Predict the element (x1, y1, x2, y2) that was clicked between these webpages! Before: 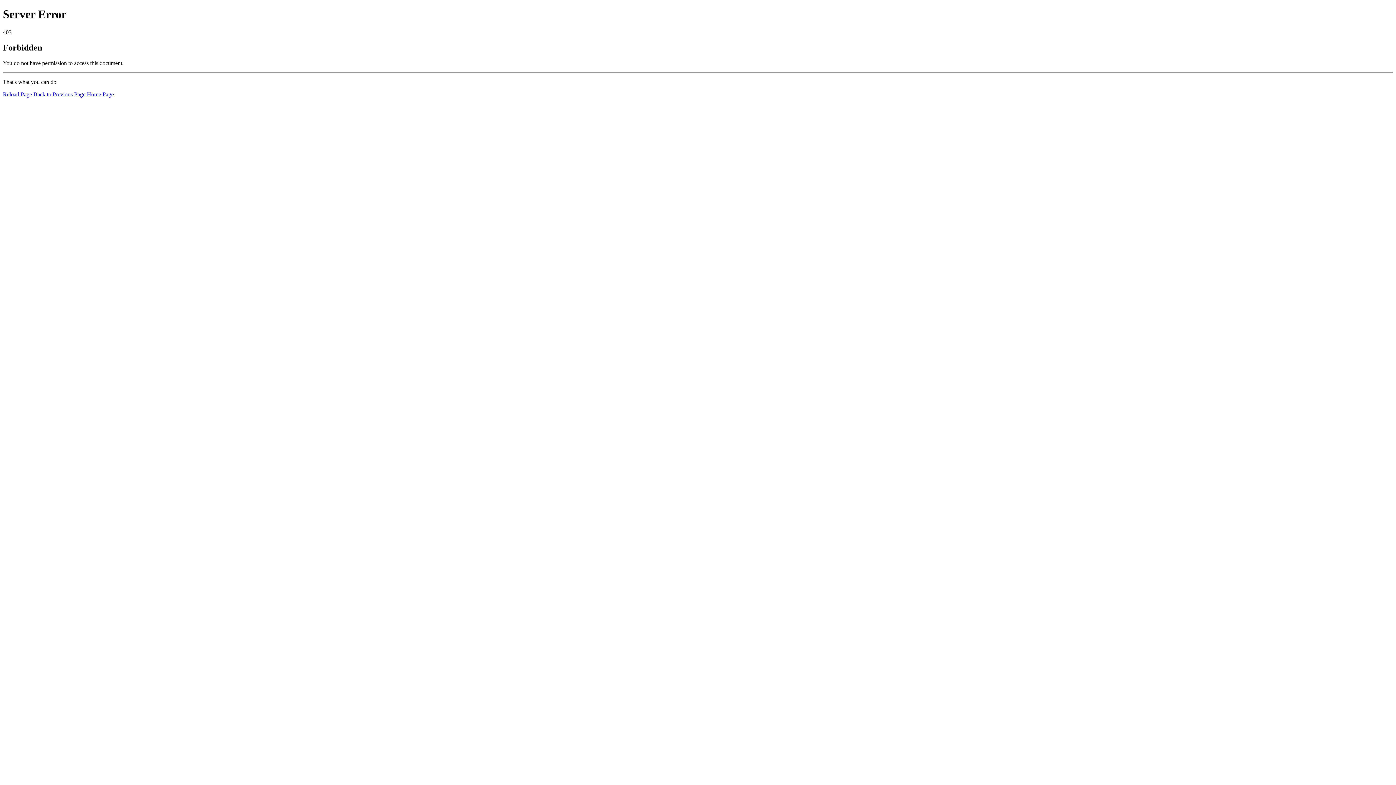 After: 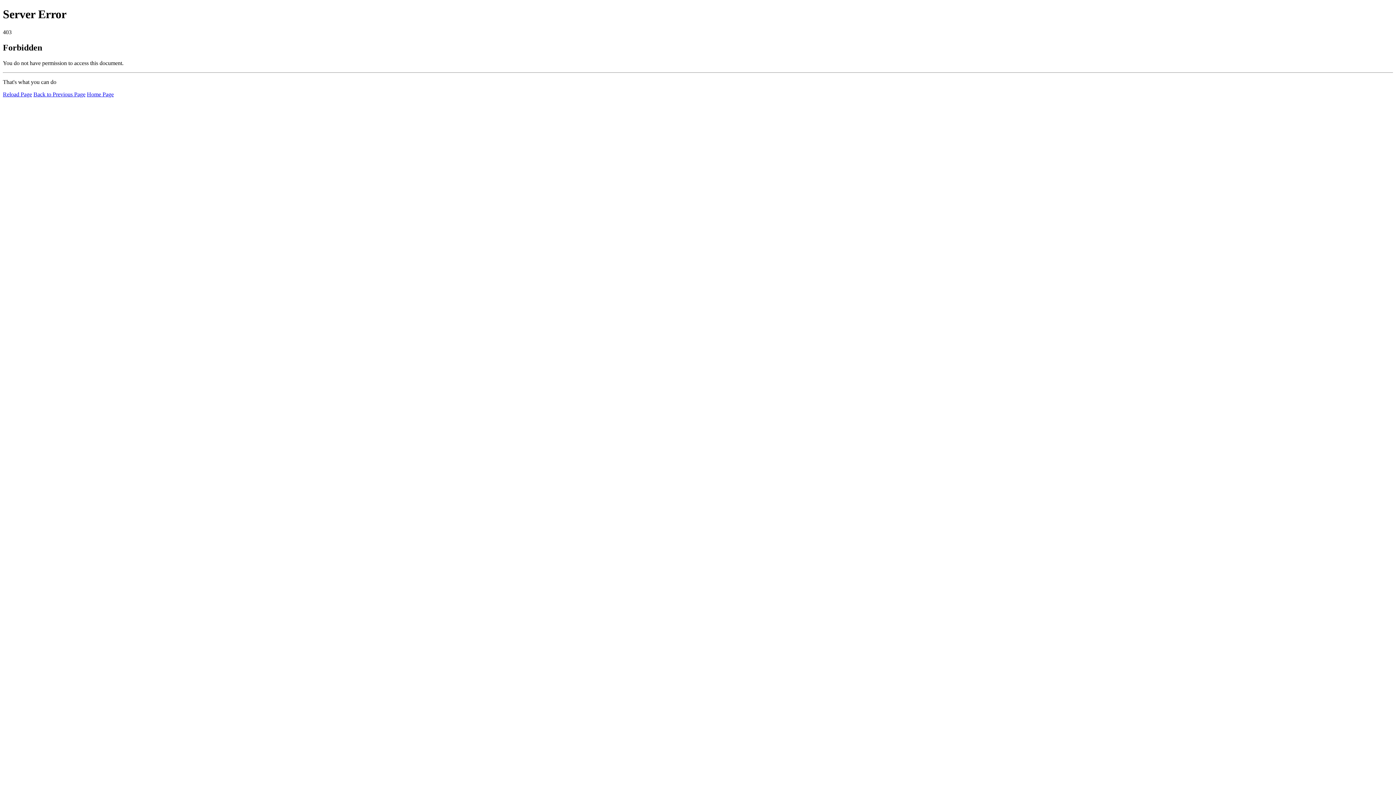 Action: label: Reload Page bbox: (2, 91, 32, 97)